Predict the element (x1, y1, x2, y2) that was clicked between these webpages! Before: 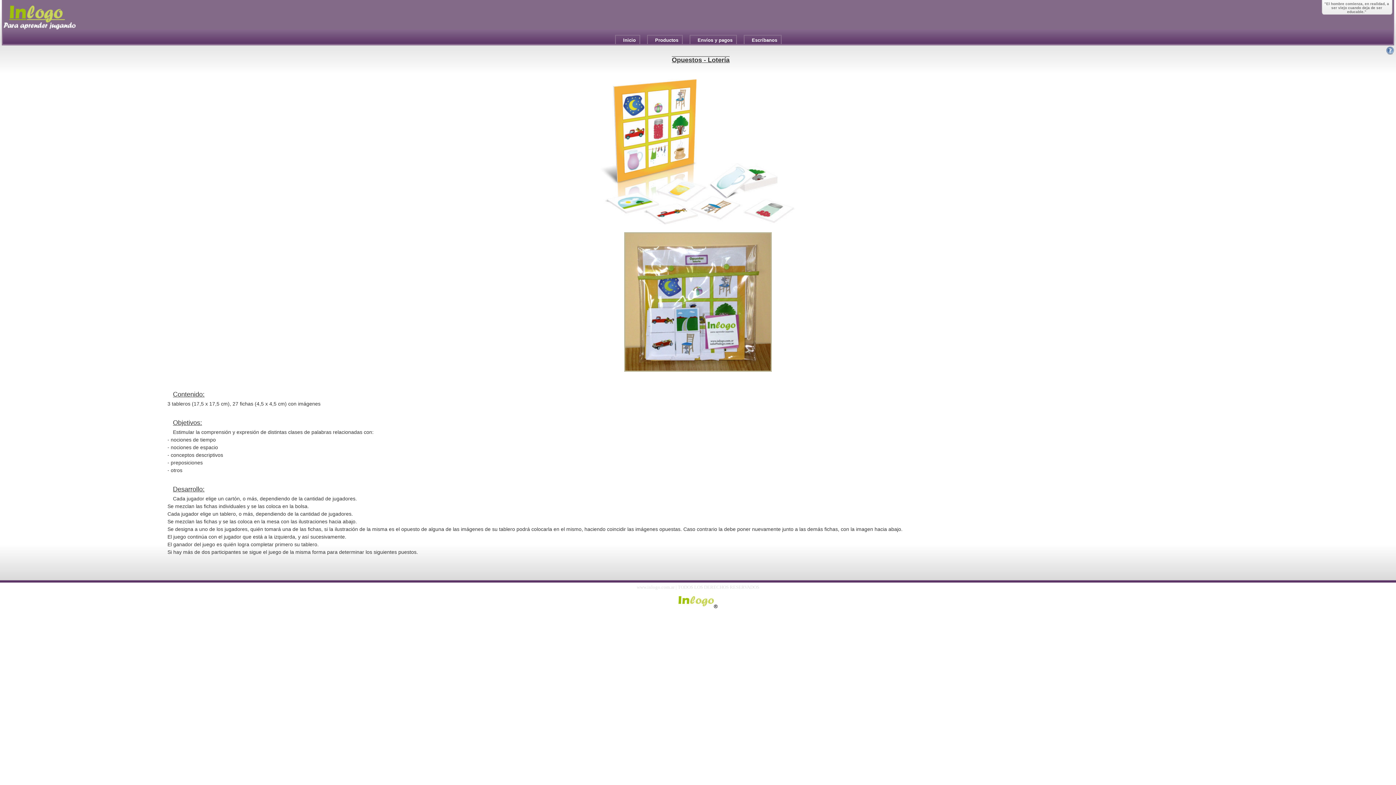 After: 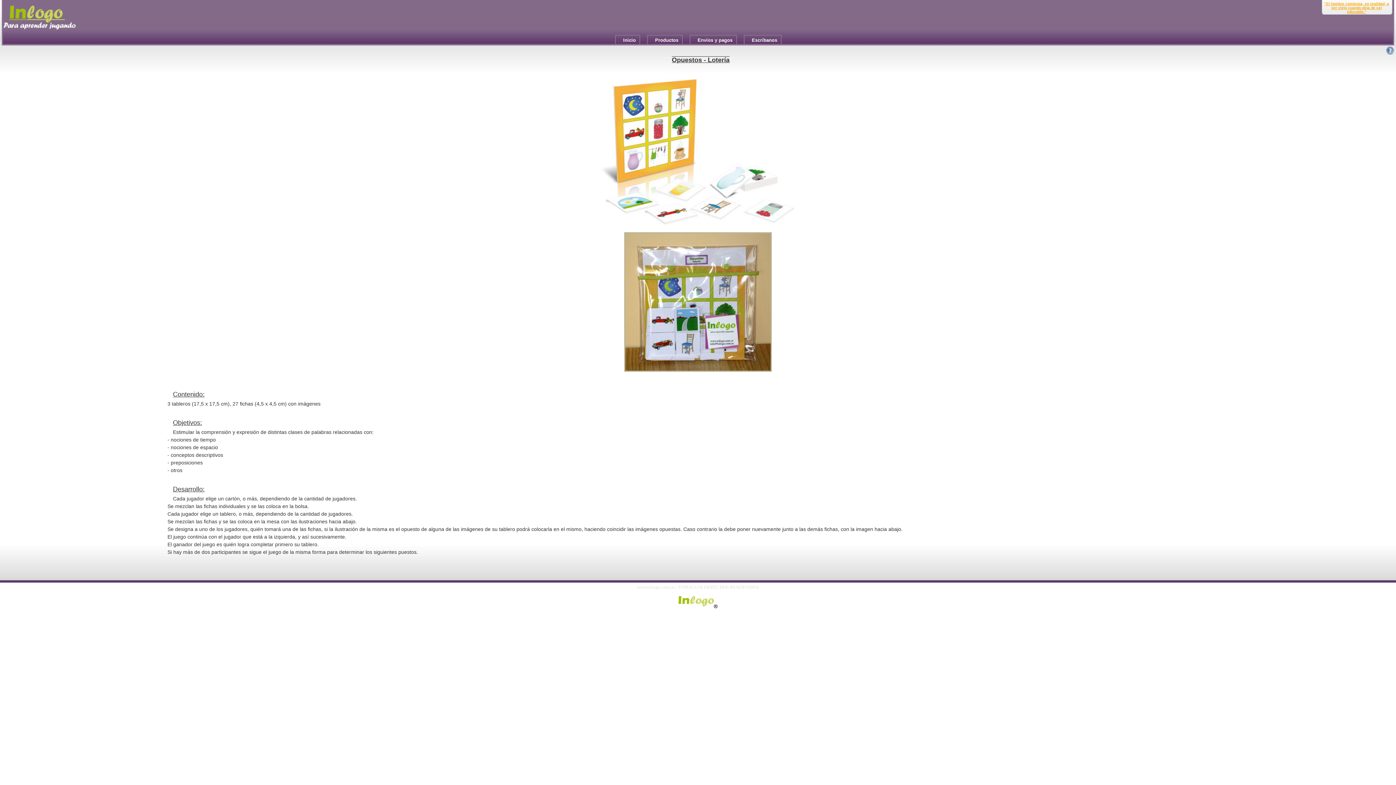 Action: bbox: (1324, 1, 1389, 13) label: "El hombre comienza, en realidad, a ser viejo cuando deja de ser educable."